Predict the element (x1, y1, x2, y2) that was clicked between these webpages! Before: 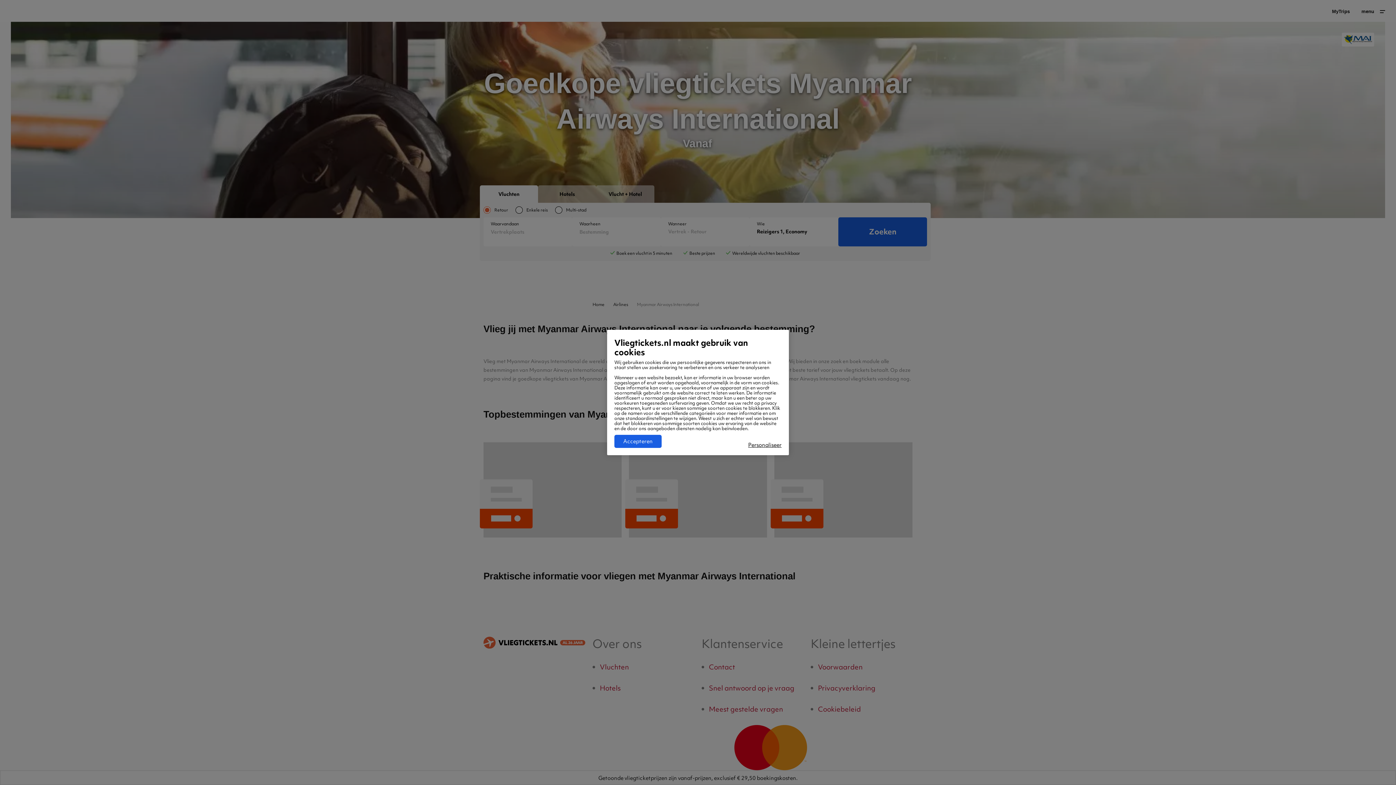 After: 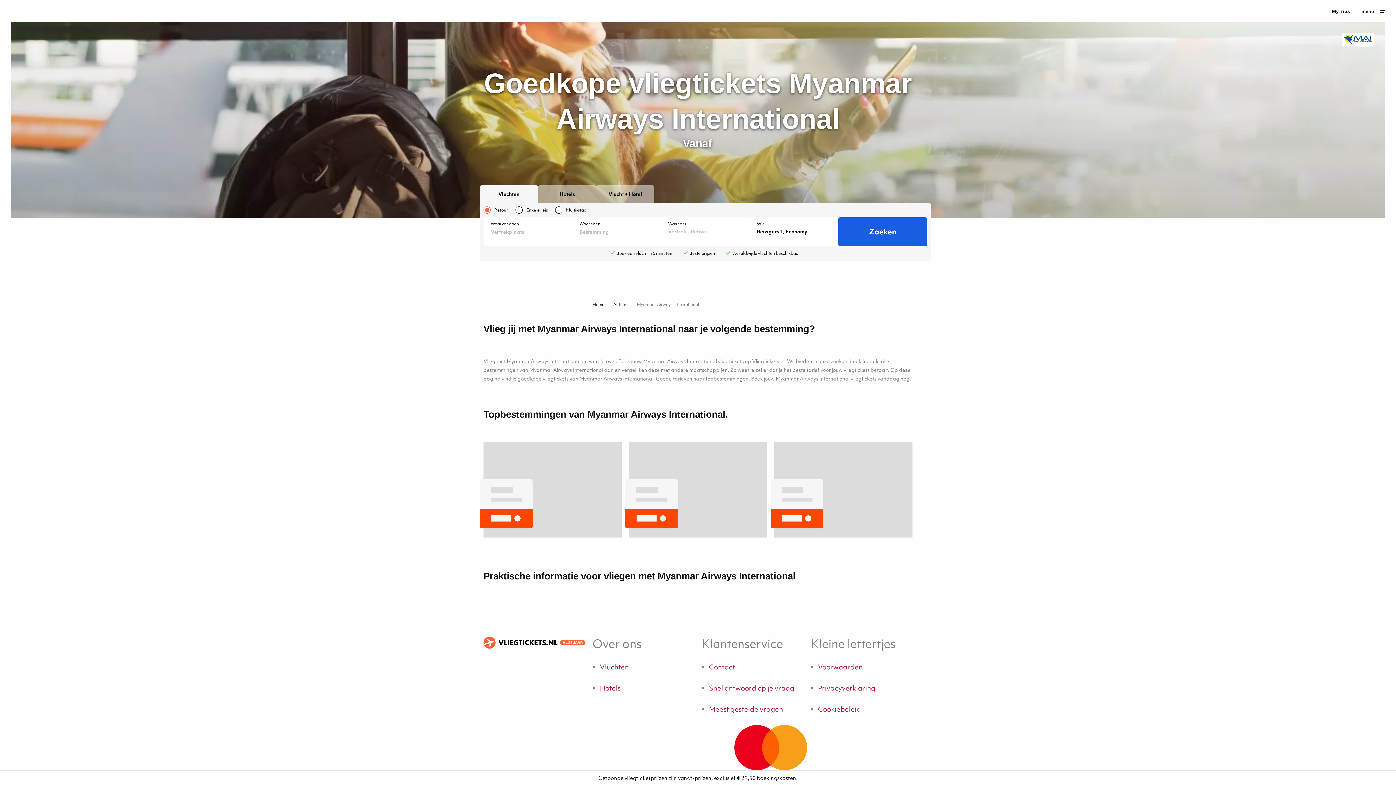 Action: bbox: (614, 435, 661, 448) label: Accepteren